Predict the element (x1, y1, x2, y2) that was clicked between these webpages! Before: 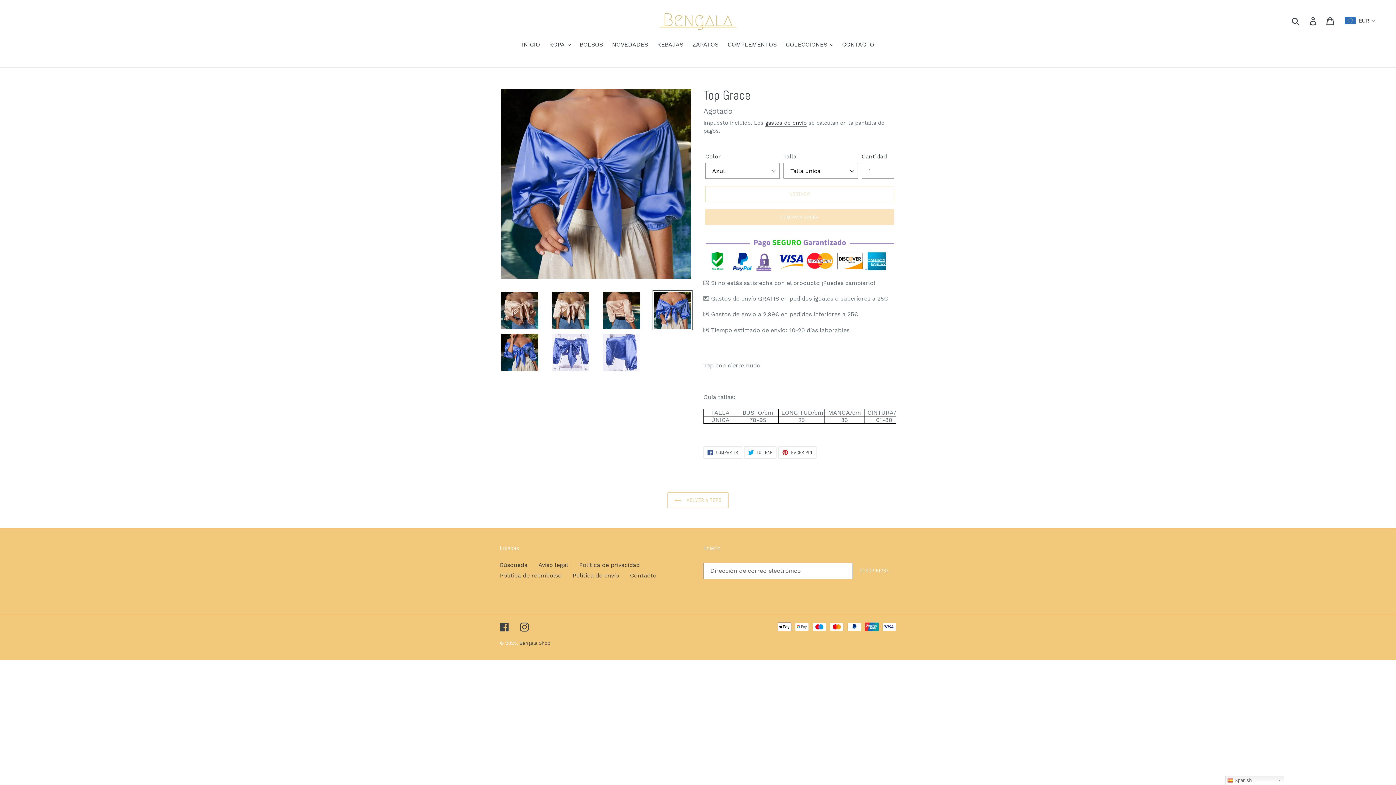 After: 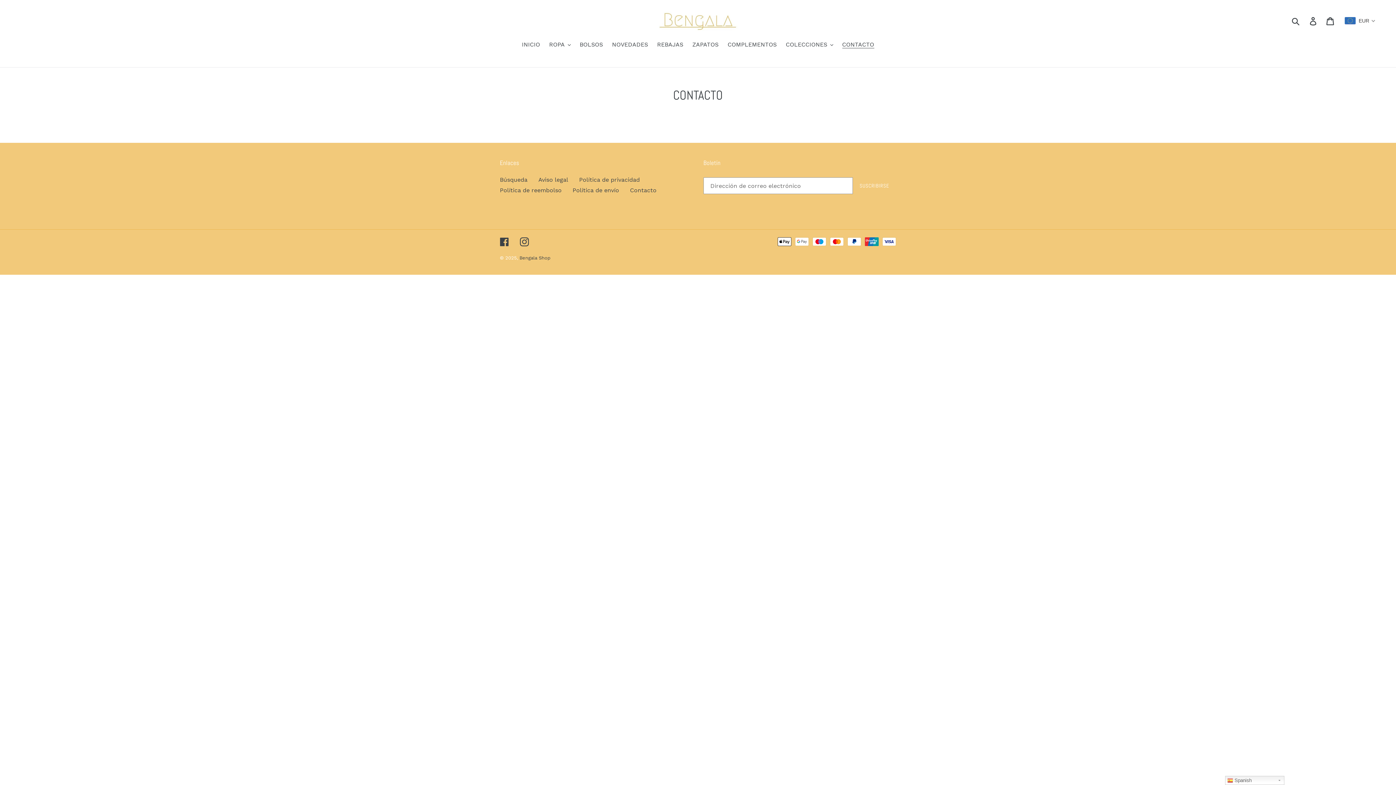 Action: label: CONTACTO bbox: (838, 40, 878, 50)